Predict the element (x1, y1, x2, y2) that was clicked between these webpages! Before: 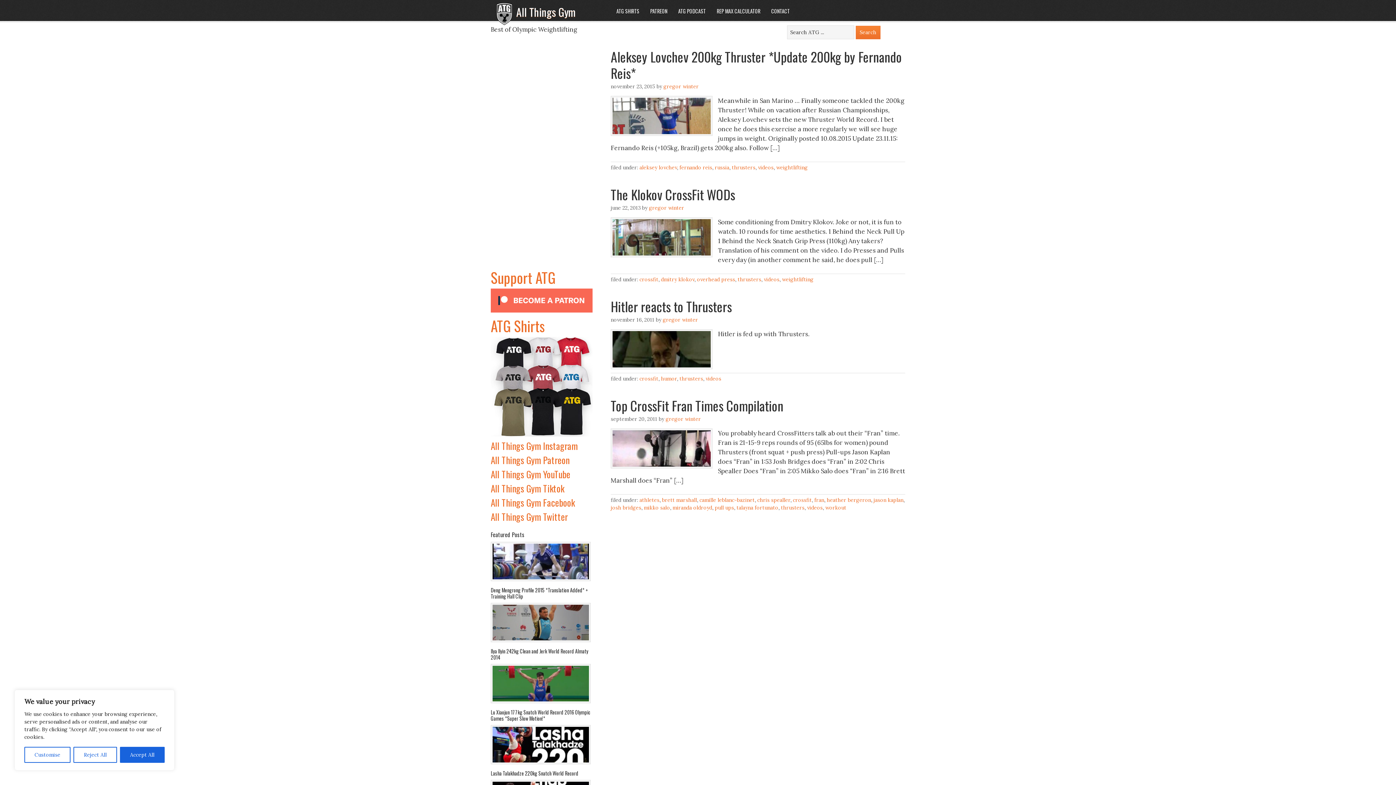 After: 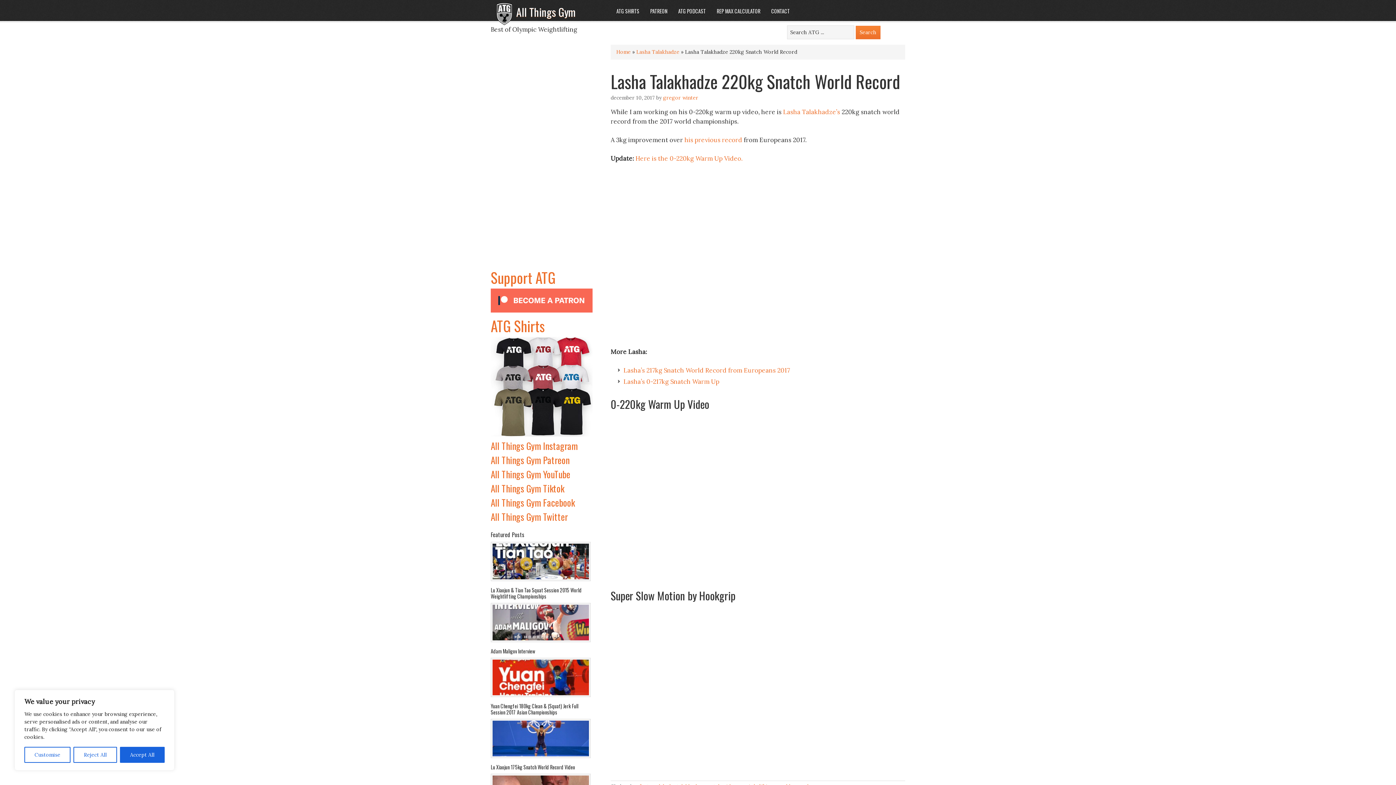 Action: bbox: (490, 725, 587, 767)